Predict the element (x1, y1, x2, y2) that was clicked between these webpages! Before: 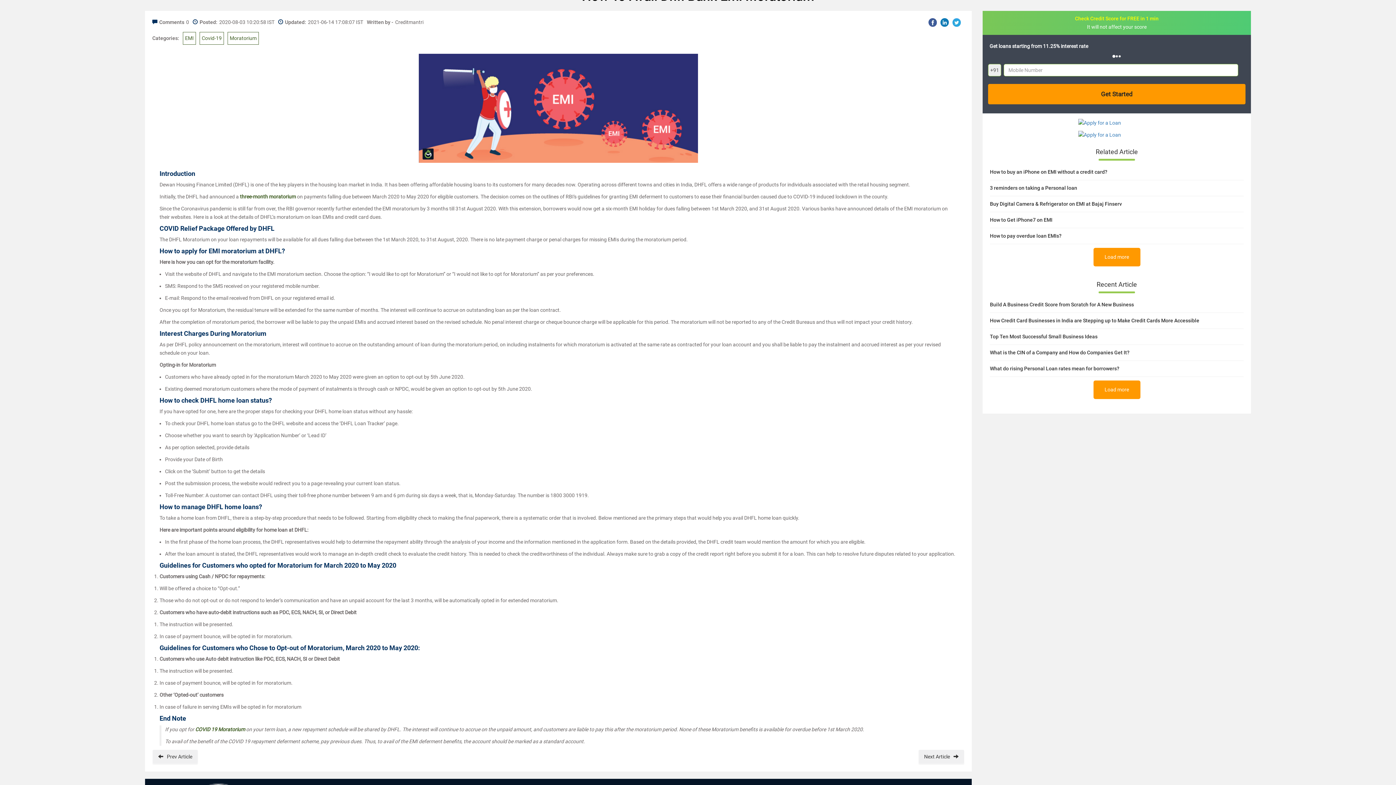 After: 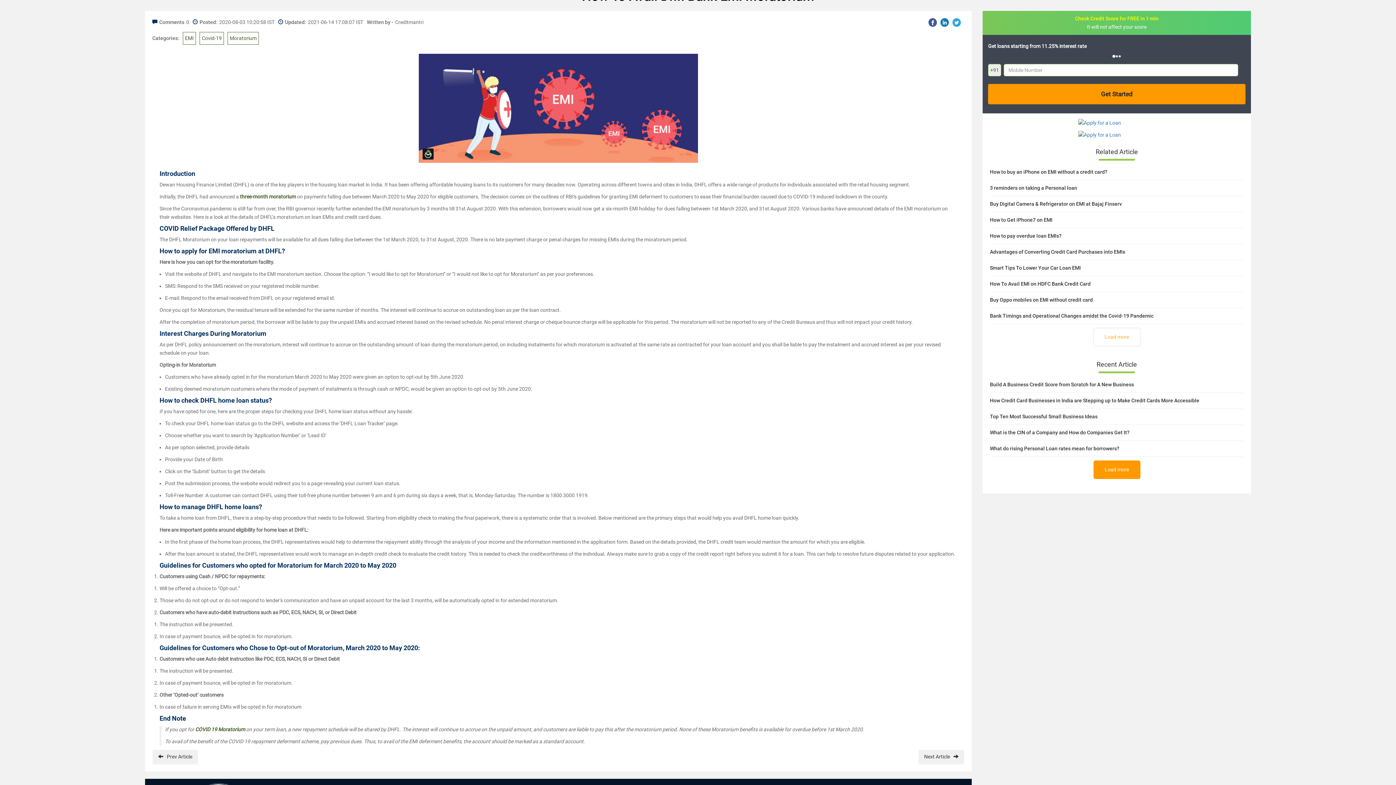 Action: label: Load more bbox: (1093, 248, 1140, 266)